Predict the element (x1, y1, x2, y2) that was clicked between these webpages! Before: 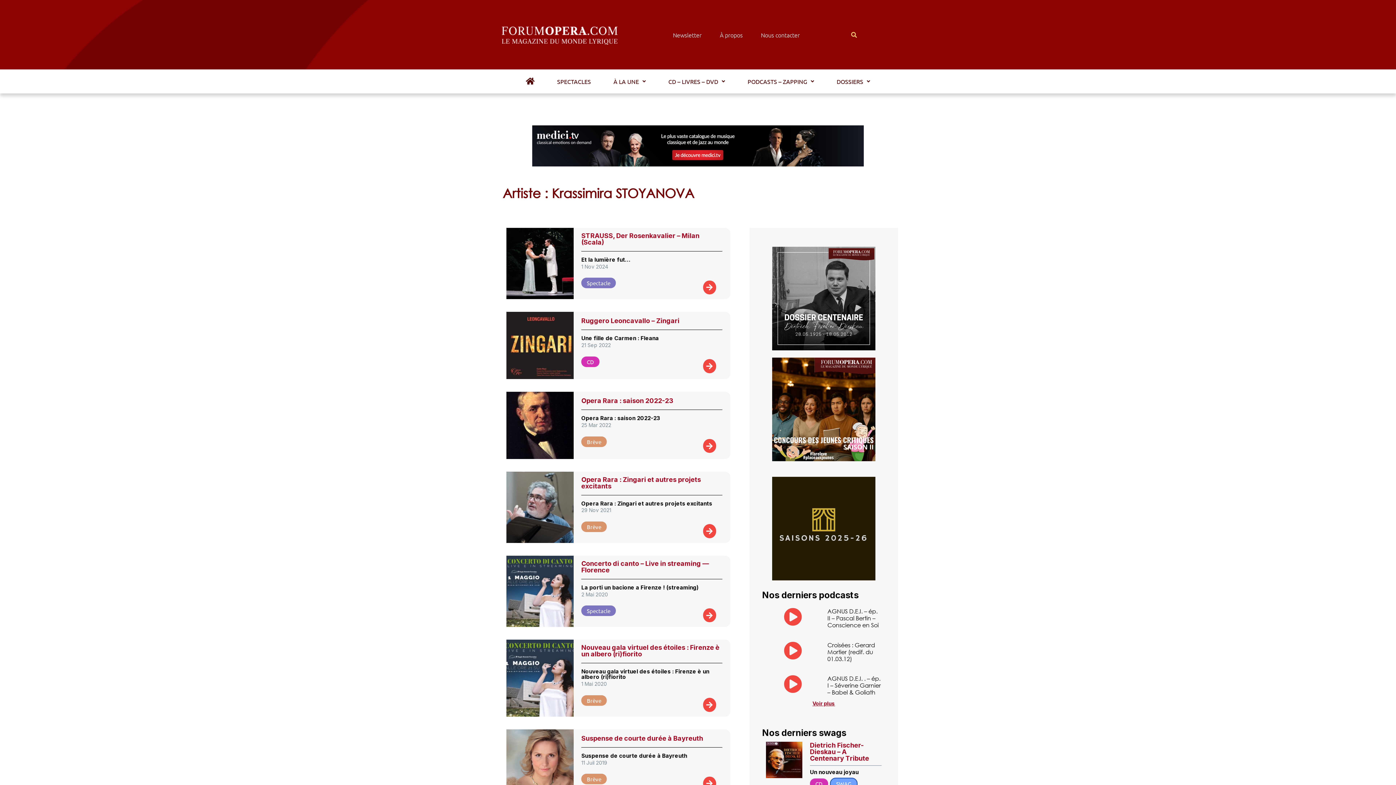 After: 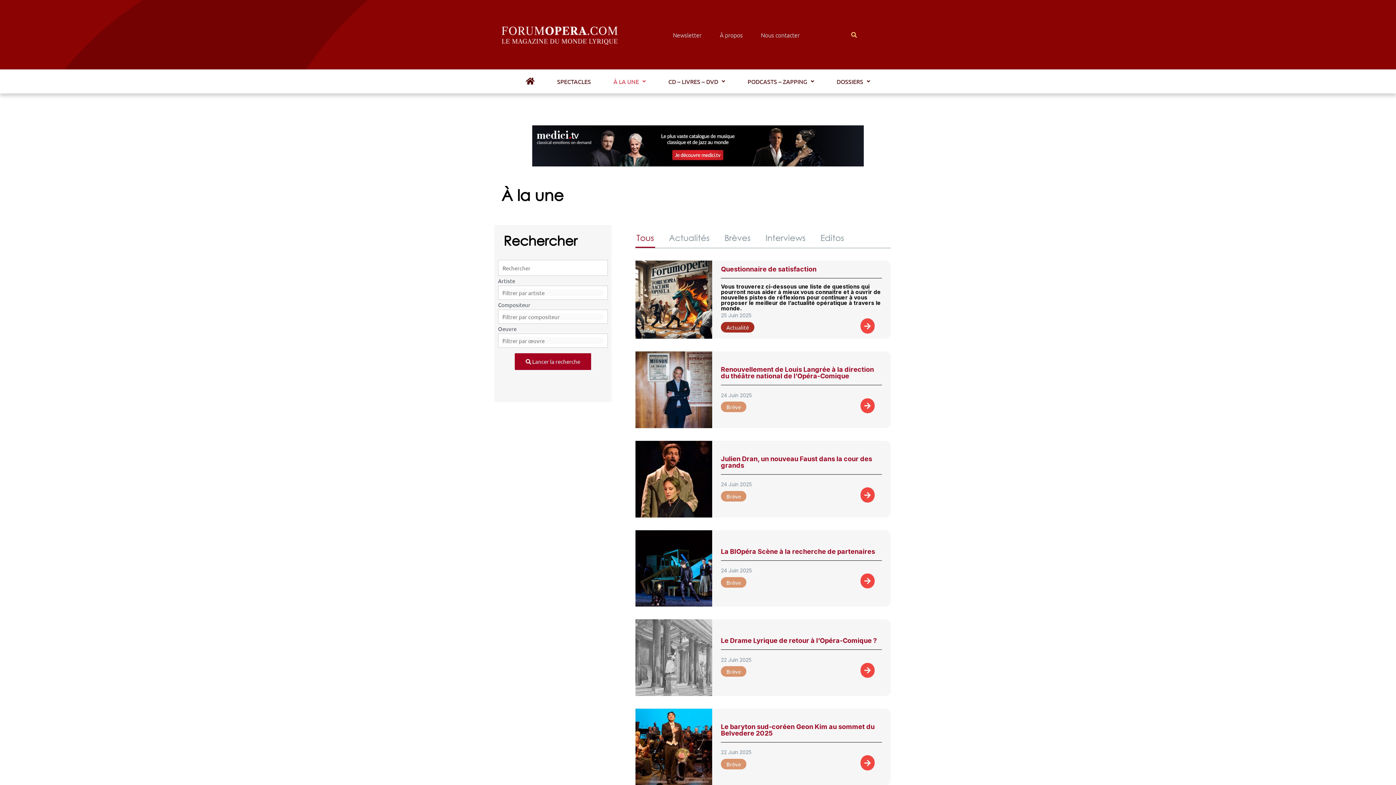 Action: bbox: (609, 73, 650, 89) label: À LA UNE